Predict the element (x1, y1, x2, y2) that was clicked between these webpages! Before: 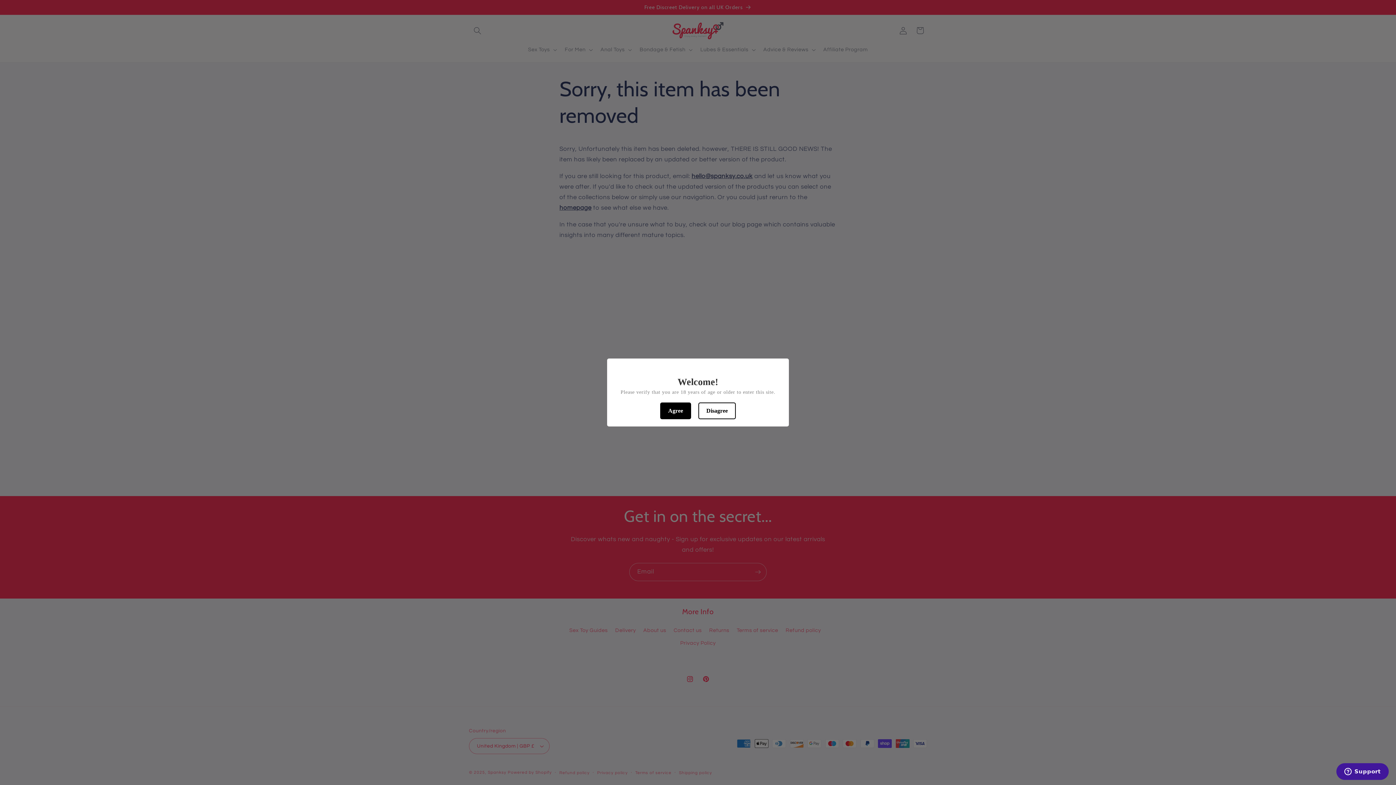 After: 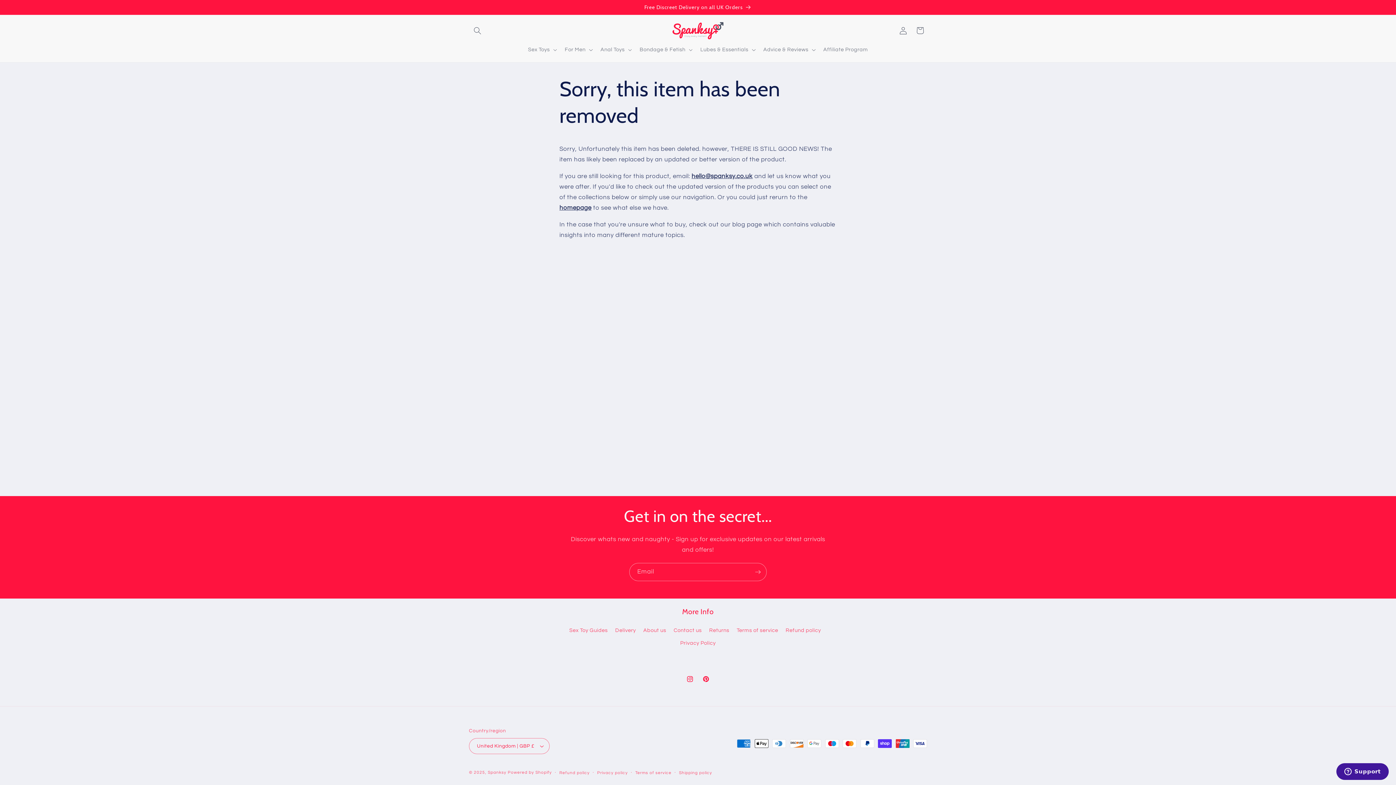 Action: label: Agree bbox: (660, 402, 691, 419)